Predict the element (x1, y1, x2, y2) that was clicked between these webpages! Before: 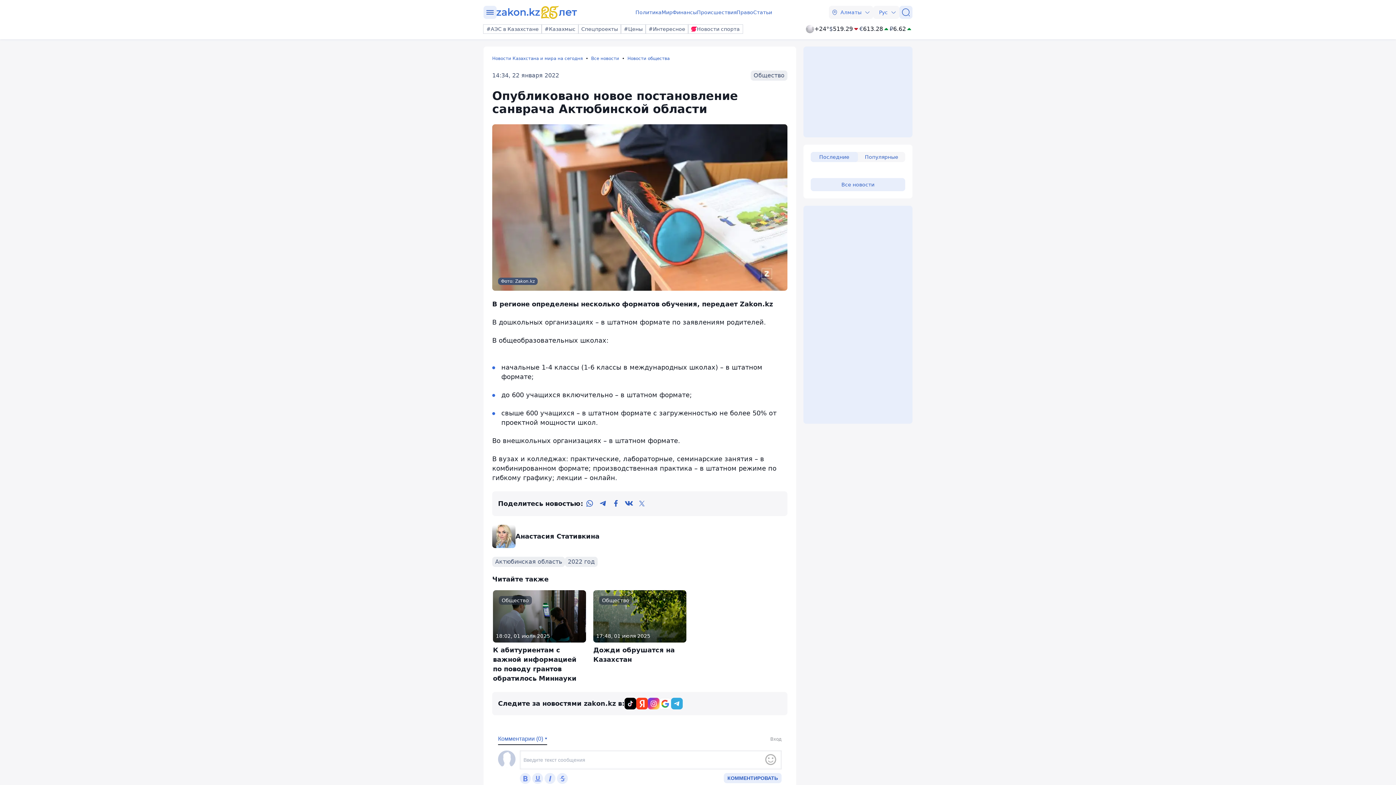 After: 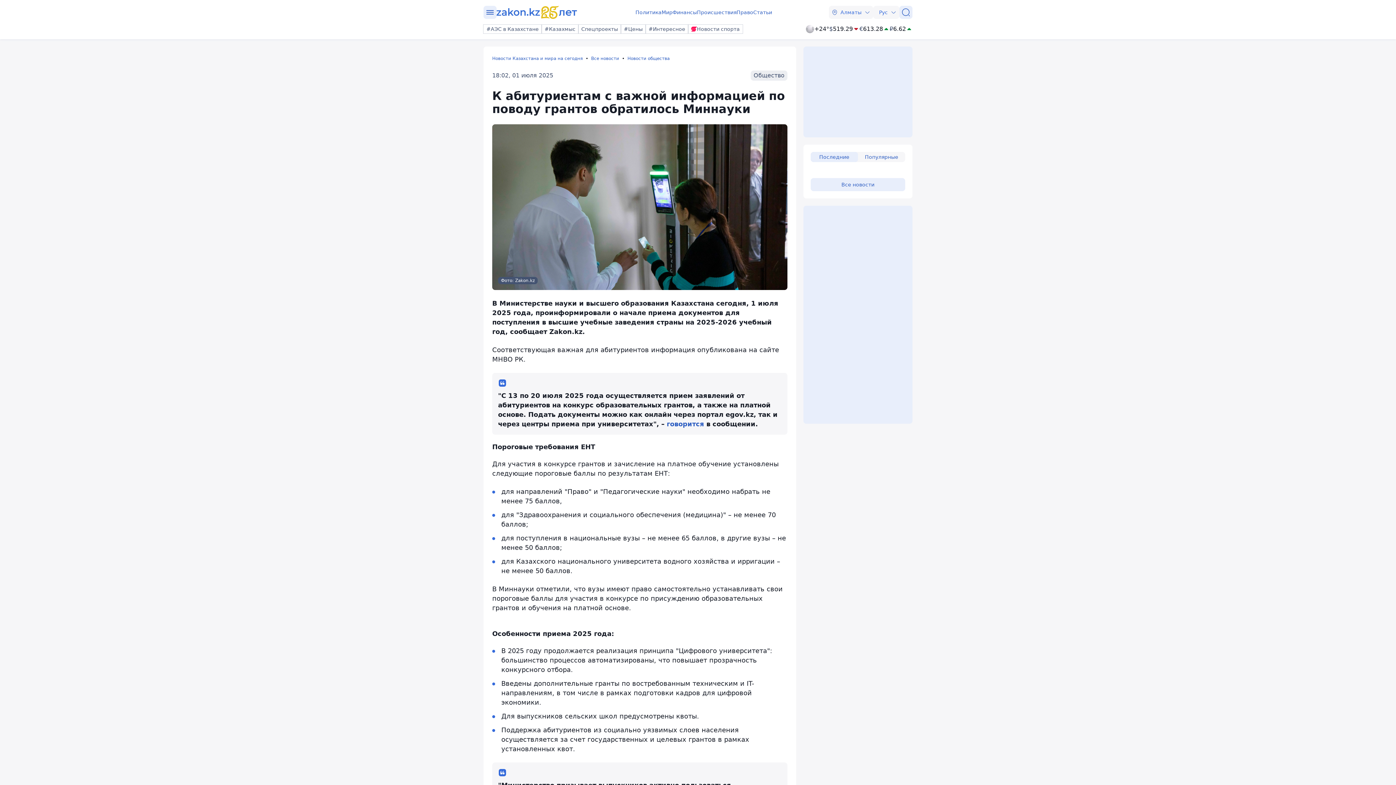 Action: bbox: (493, 590, 586, 683) label: Общество
18:02, 01 июля 2025
К абитуриентам с важной информацией по поводу грантов обратилось Миннауки